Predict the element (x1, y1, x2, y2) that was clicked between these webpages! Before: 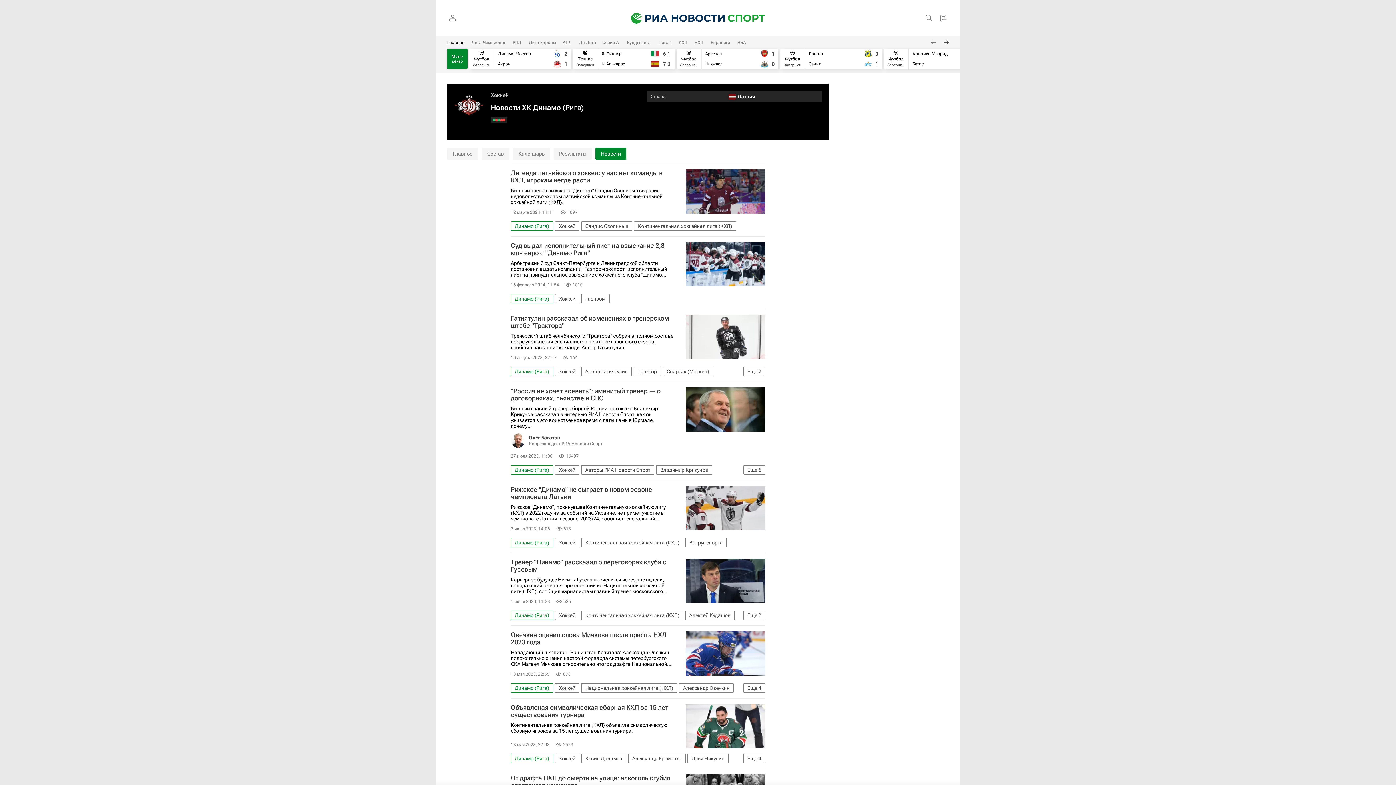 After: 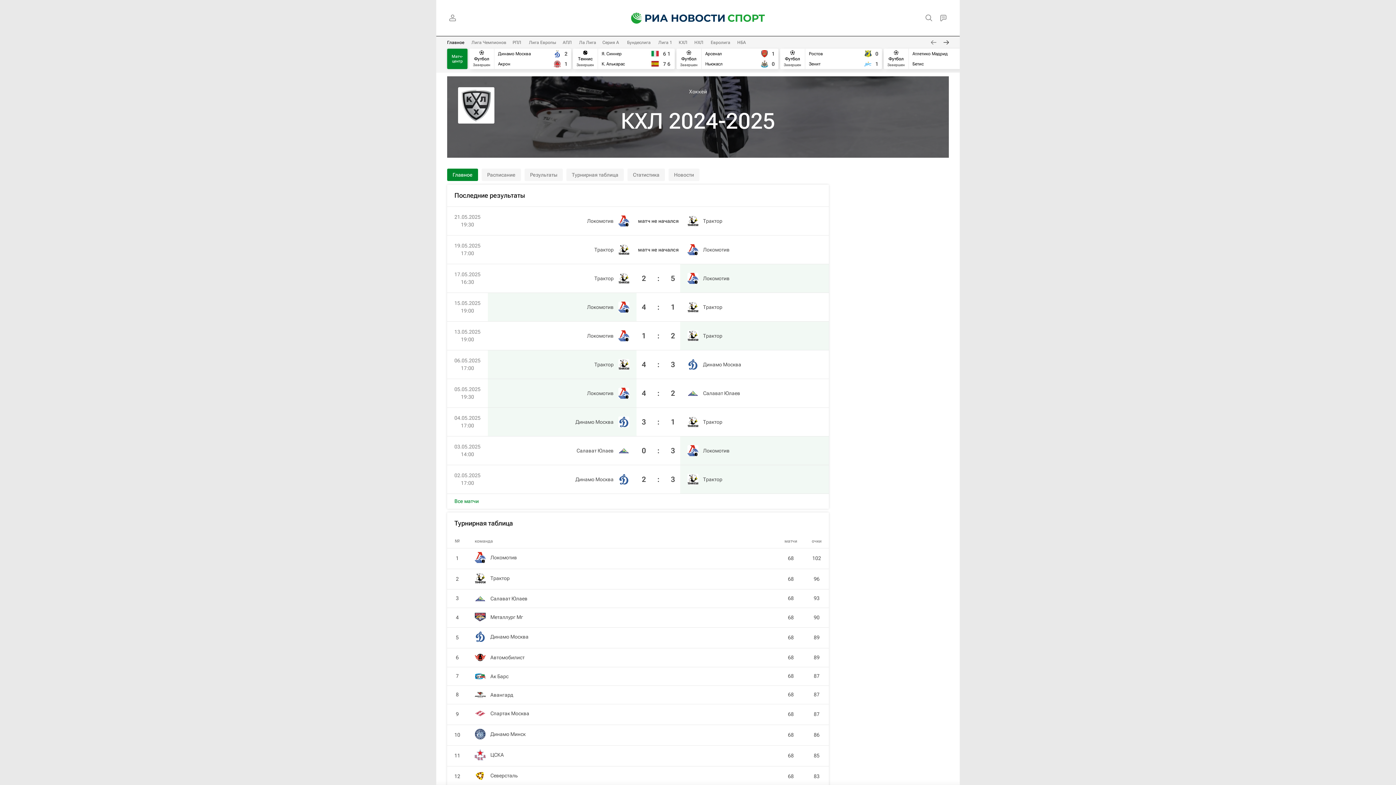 Action: bbox: (581, 610, 683, 620) label: Континентальная хоккейная лига (КХЛ)